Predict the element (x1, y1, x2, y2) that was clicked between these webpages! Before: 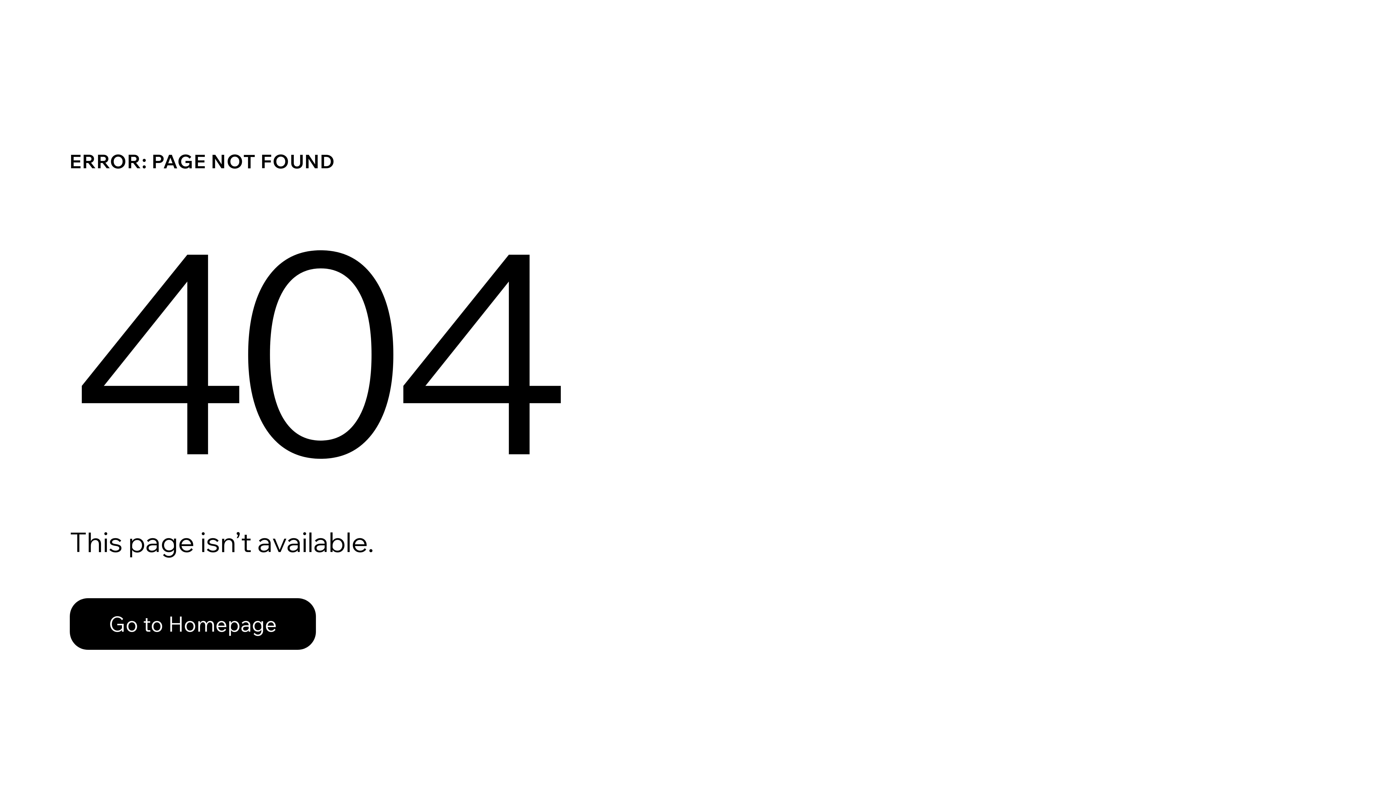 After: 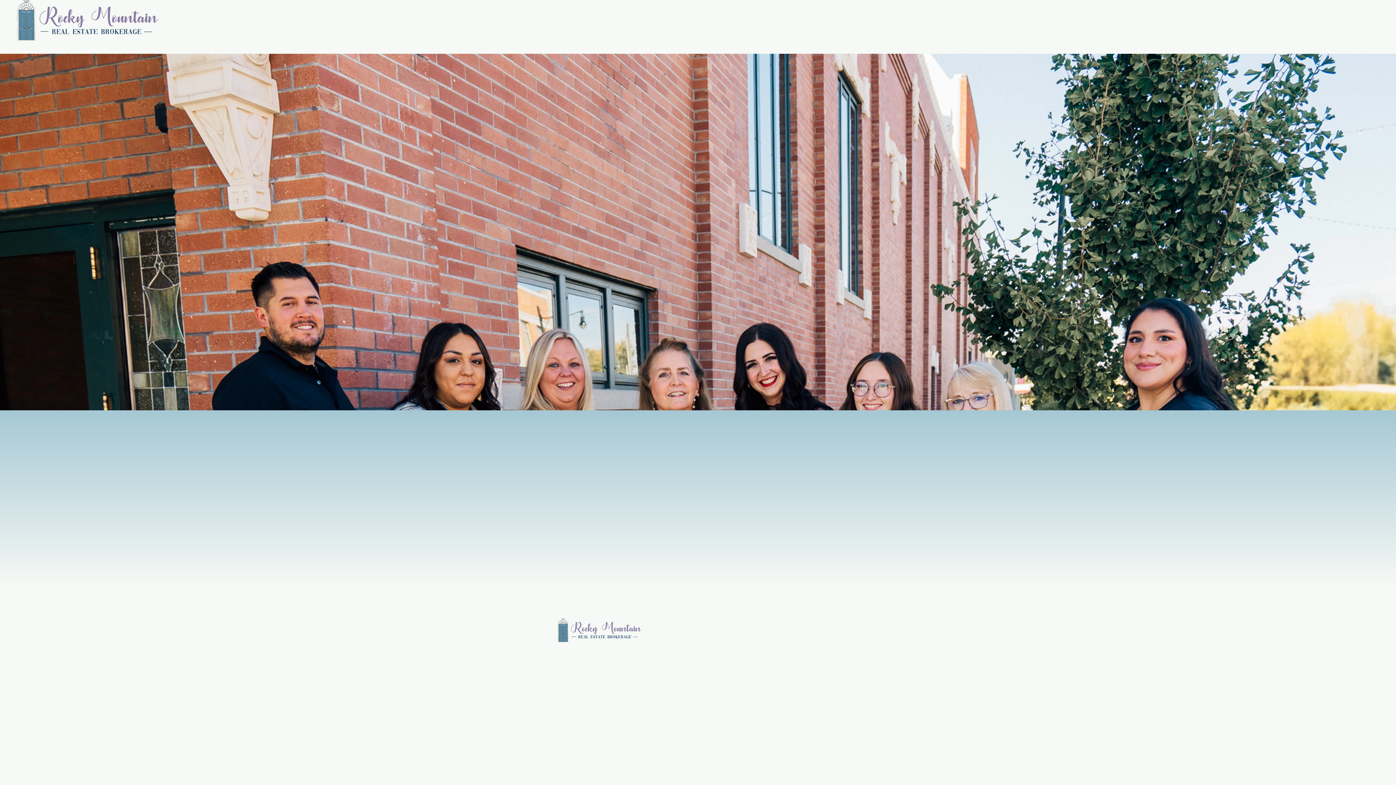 Action: bbox: (69, 582, 768, 659) label: Go to Homepage